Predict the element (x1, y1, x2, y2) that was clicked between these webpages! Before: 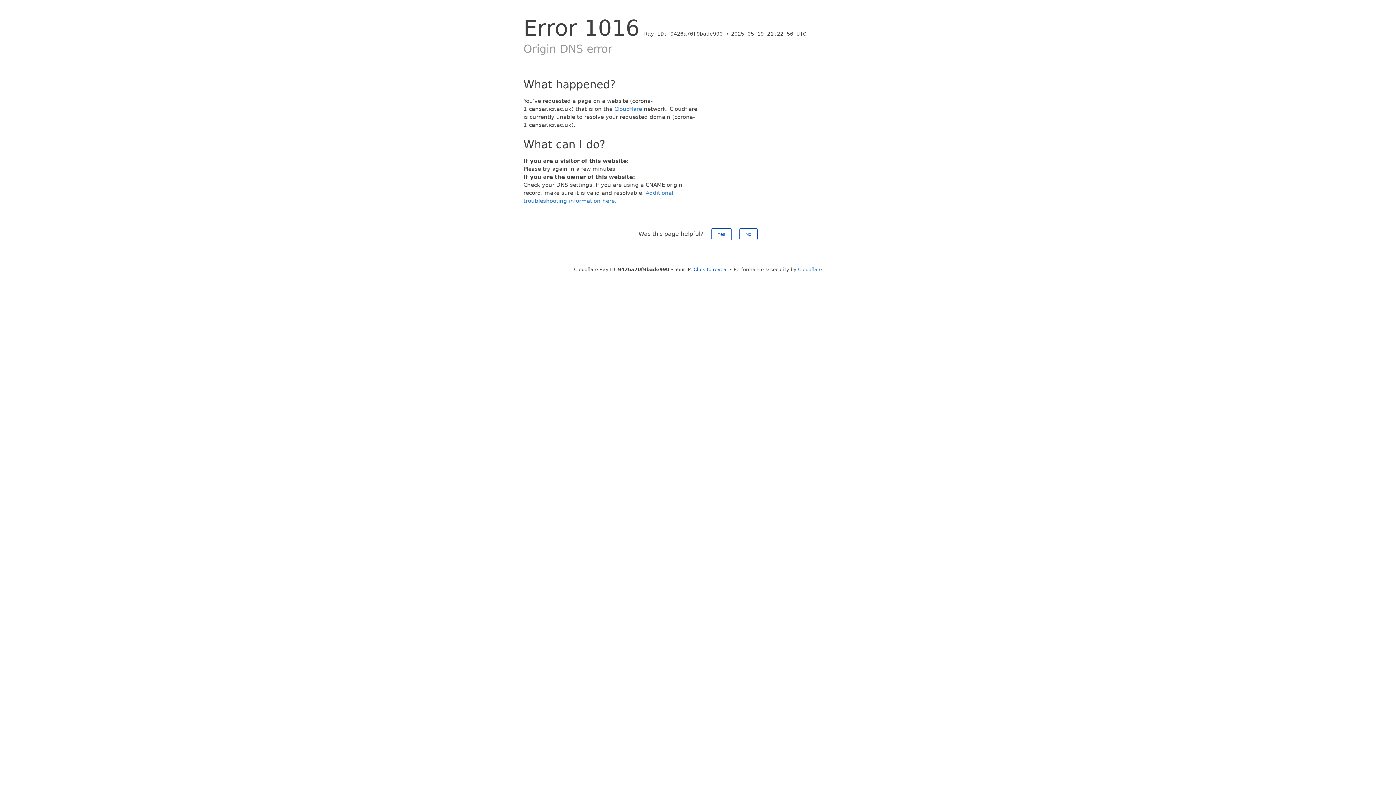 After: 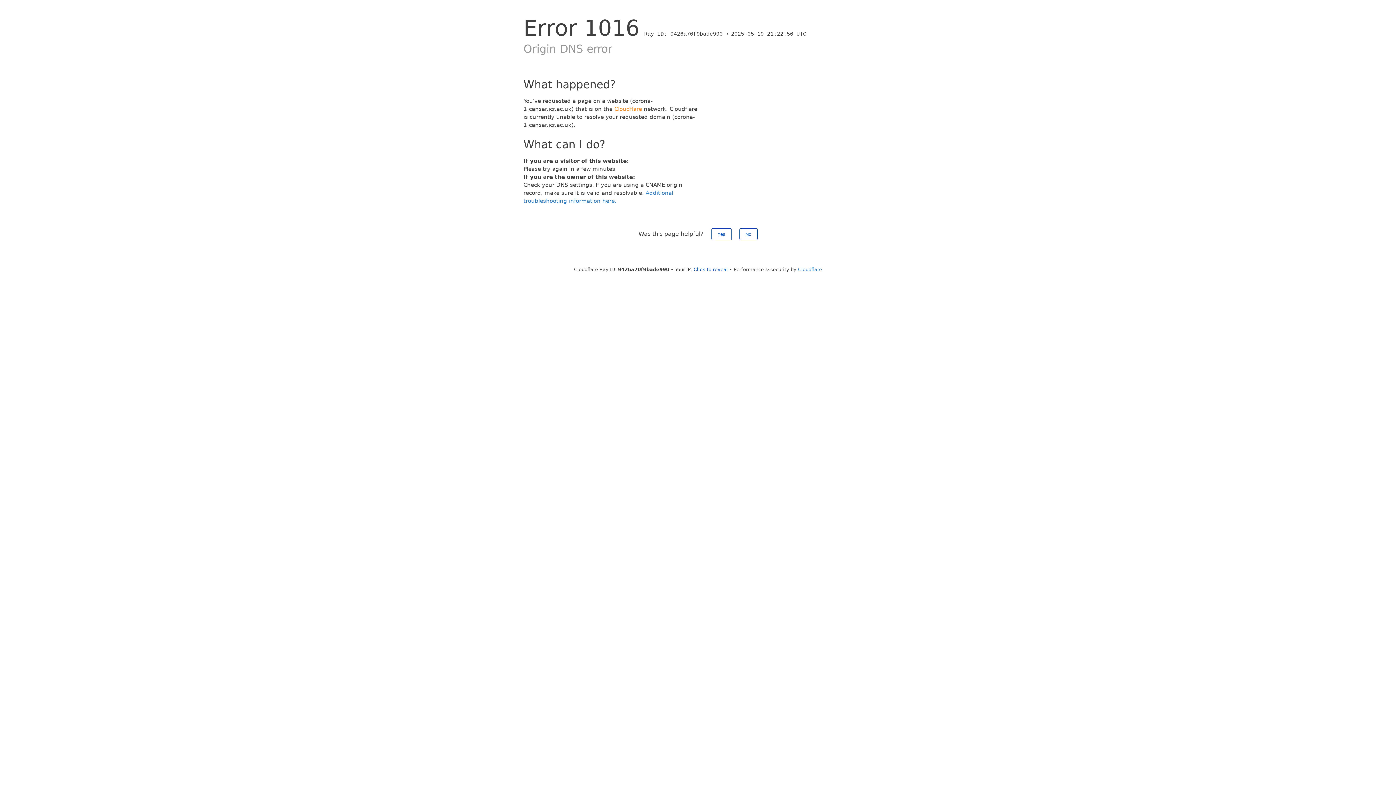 Action: label: Cloudflare bbox: (614, 105, 642, 112)